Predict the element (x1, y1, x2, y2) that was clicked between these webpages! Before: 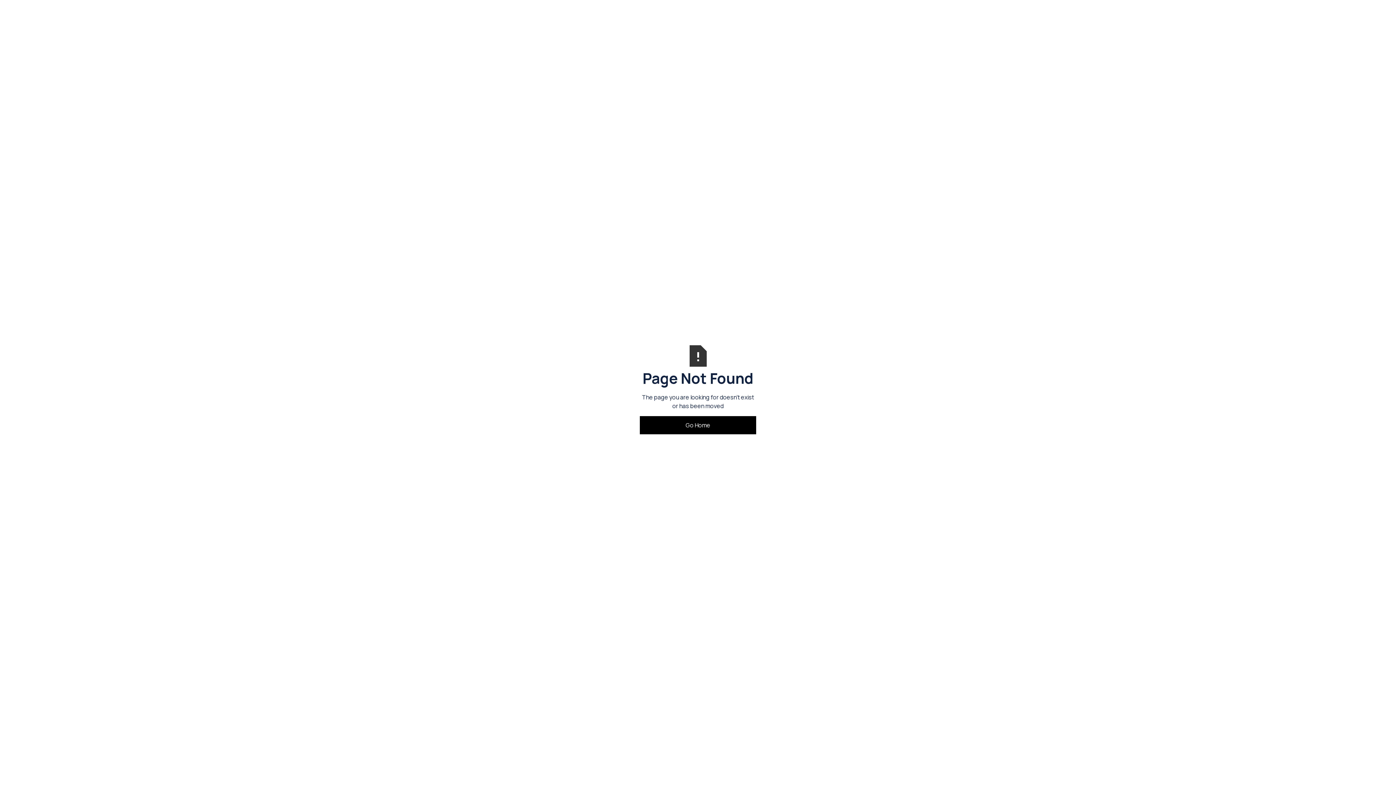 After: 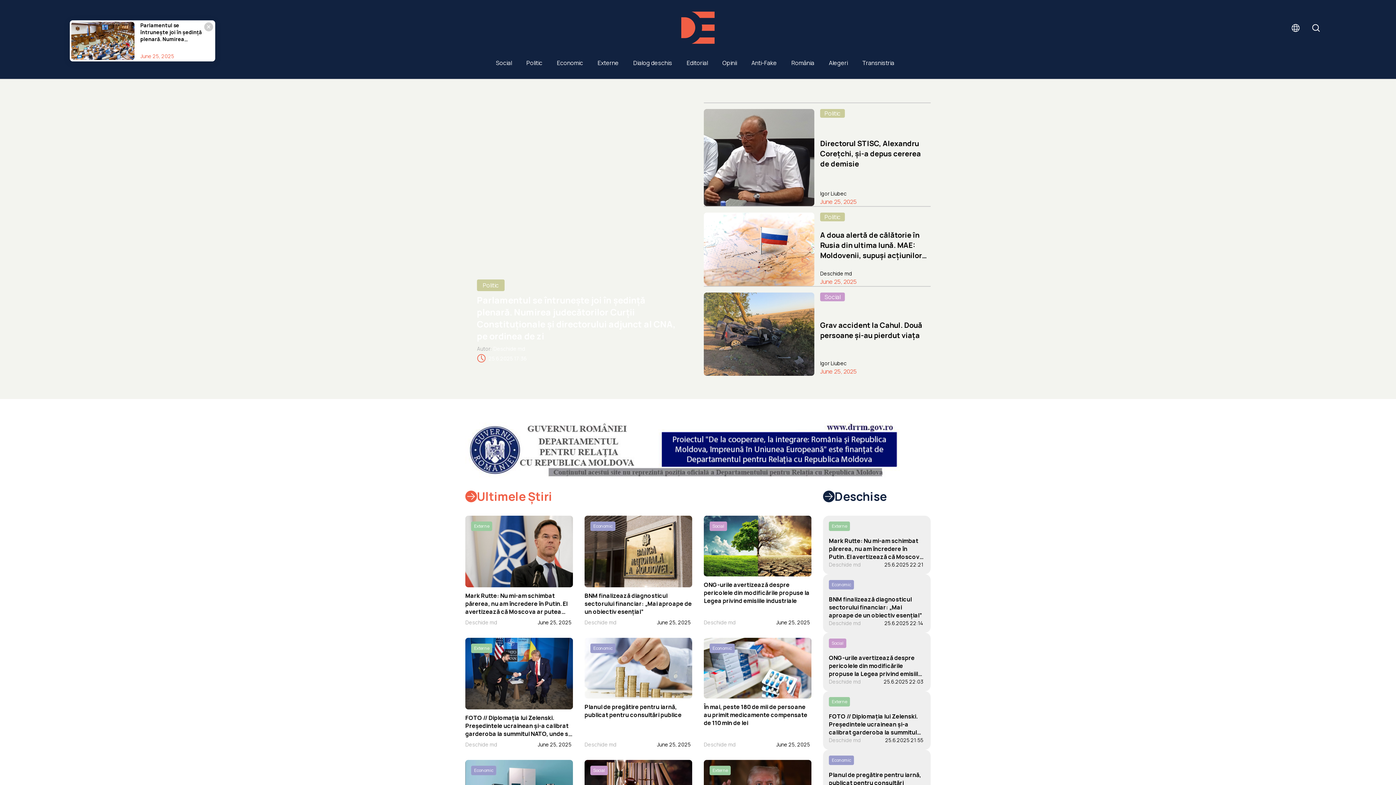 Action: bbox: (640, 416, 756, 434) label: Go Home